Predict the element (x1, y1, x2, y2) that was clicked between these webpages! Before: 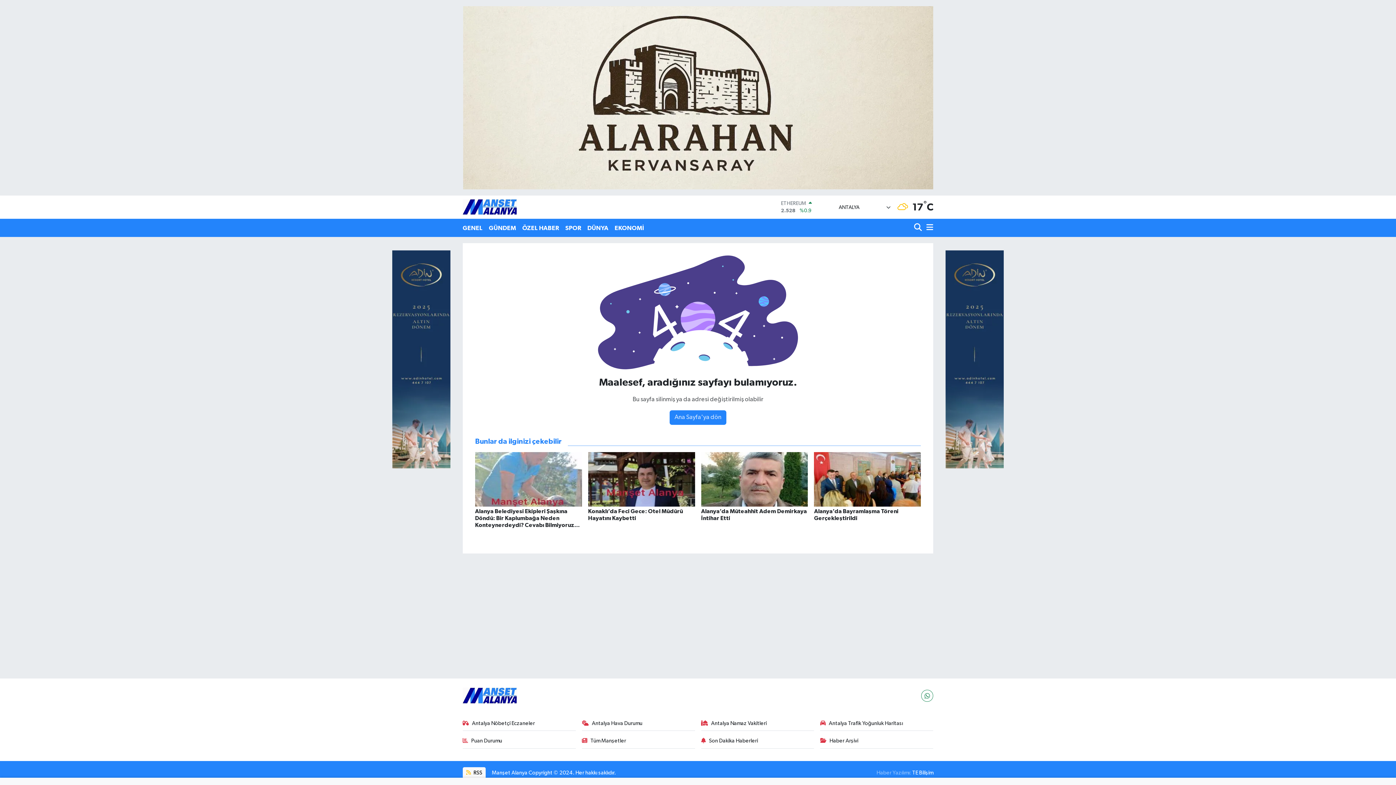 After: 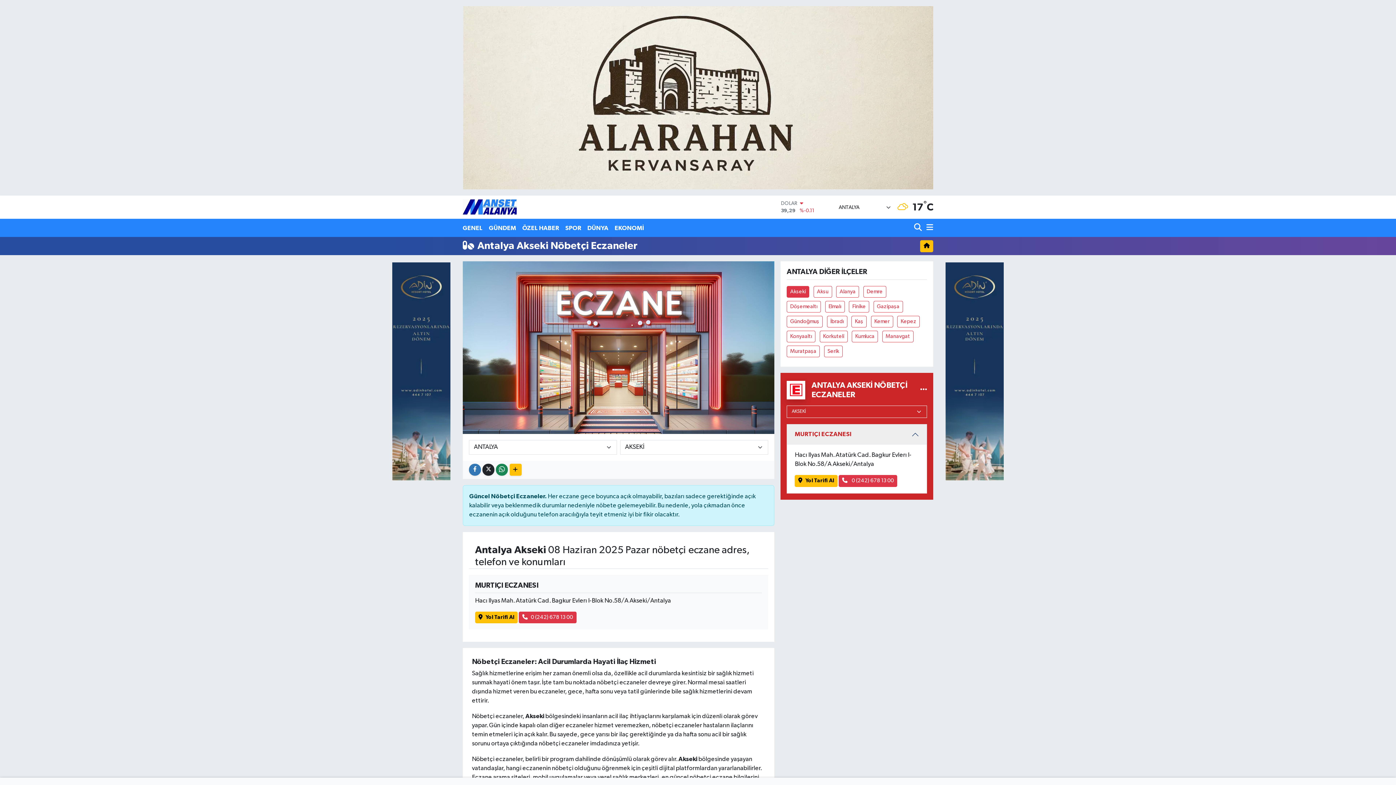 Action: bbox: (462, 719, 575, 731) label: Antalya Nöbetçi Eczaneler